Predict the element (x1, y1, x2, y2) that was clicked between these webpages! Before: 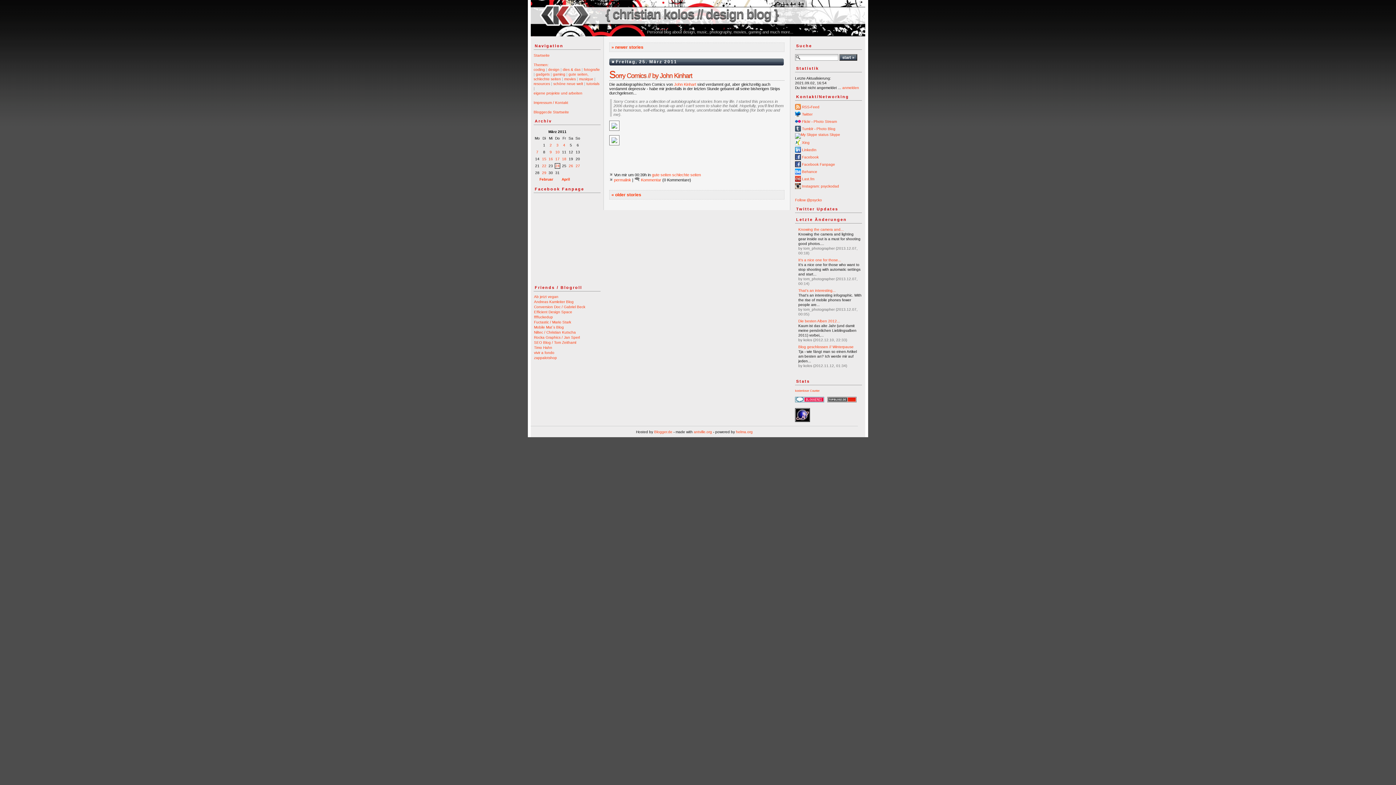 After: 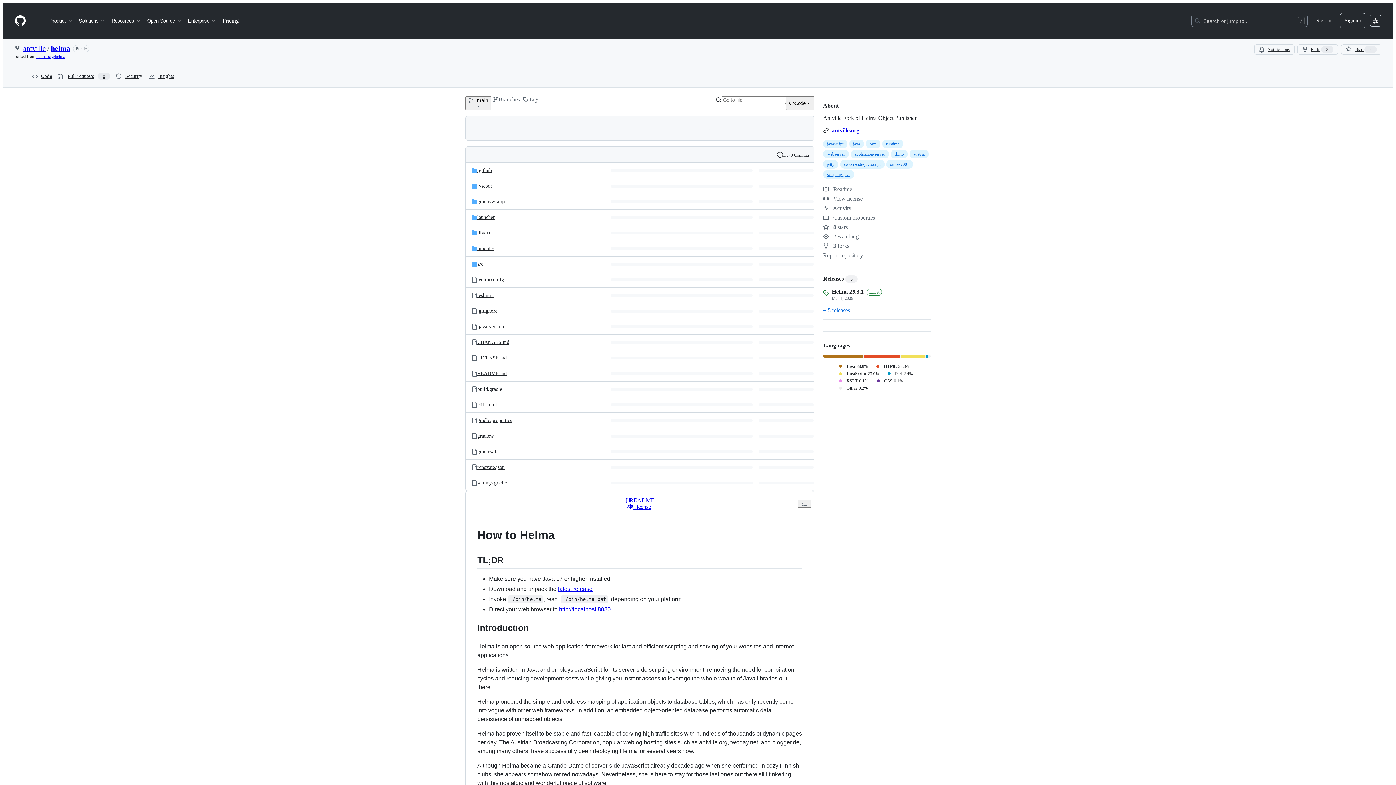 Action: bbox: (736, 430, 752, 434) label: helma.org